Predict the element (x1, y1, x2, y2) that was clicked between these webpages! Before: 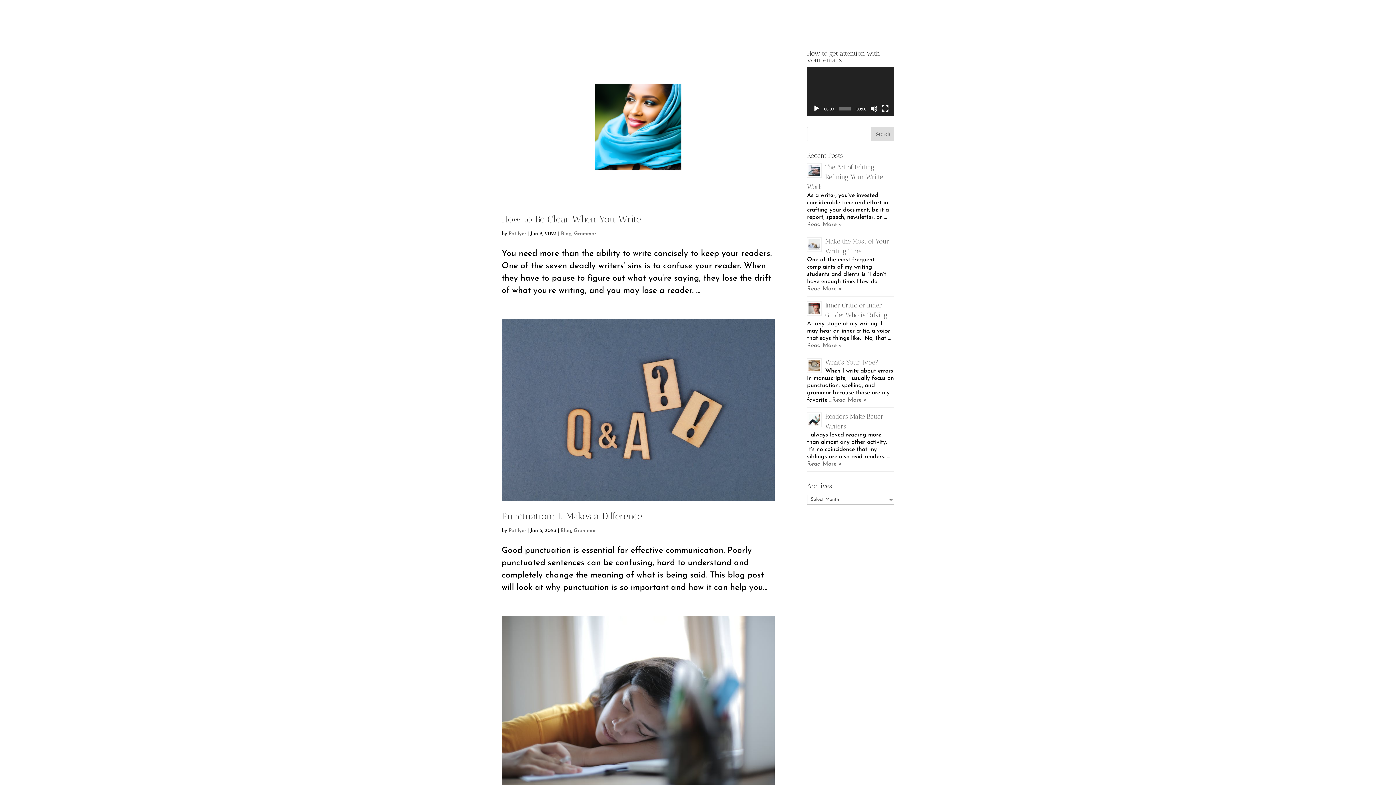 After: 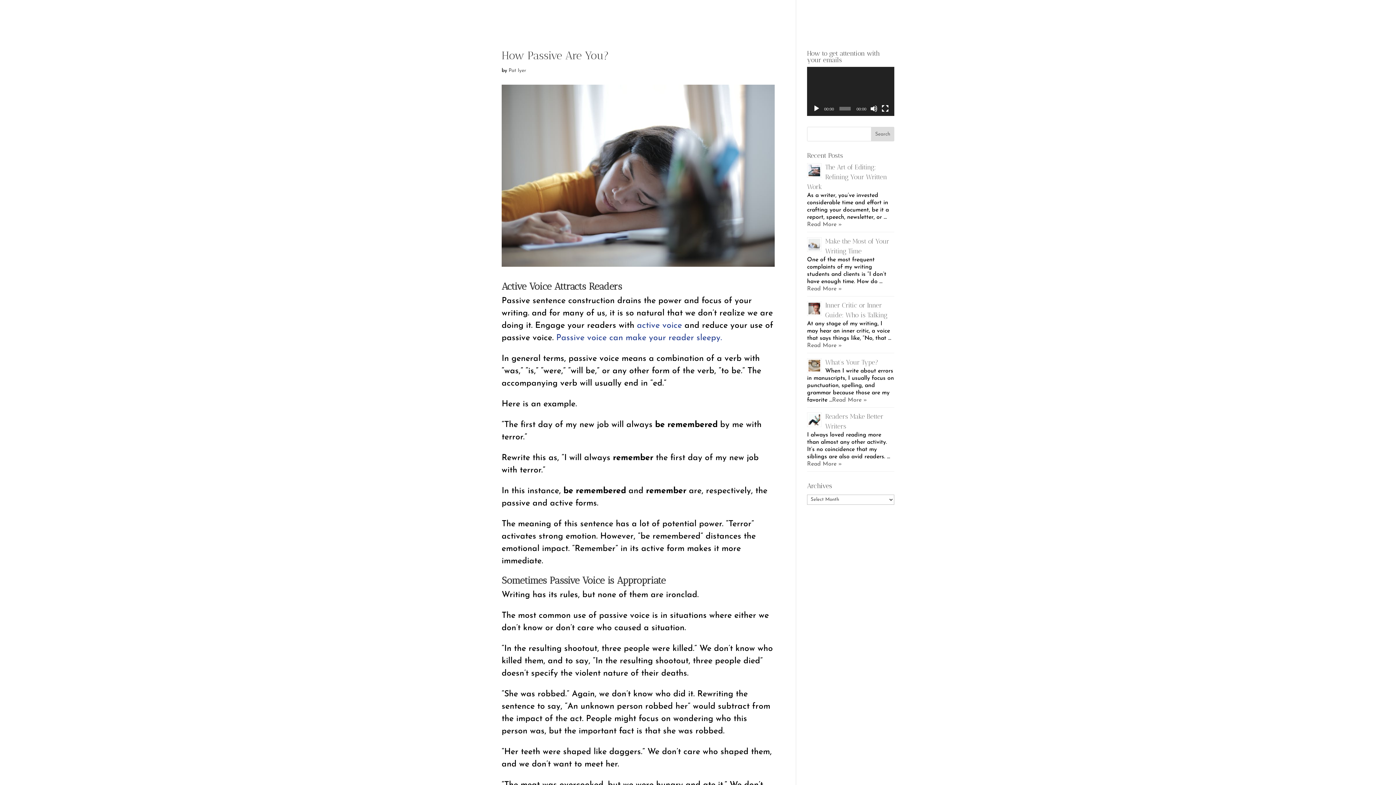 Action: bbox: (501, 616, 774, 798)